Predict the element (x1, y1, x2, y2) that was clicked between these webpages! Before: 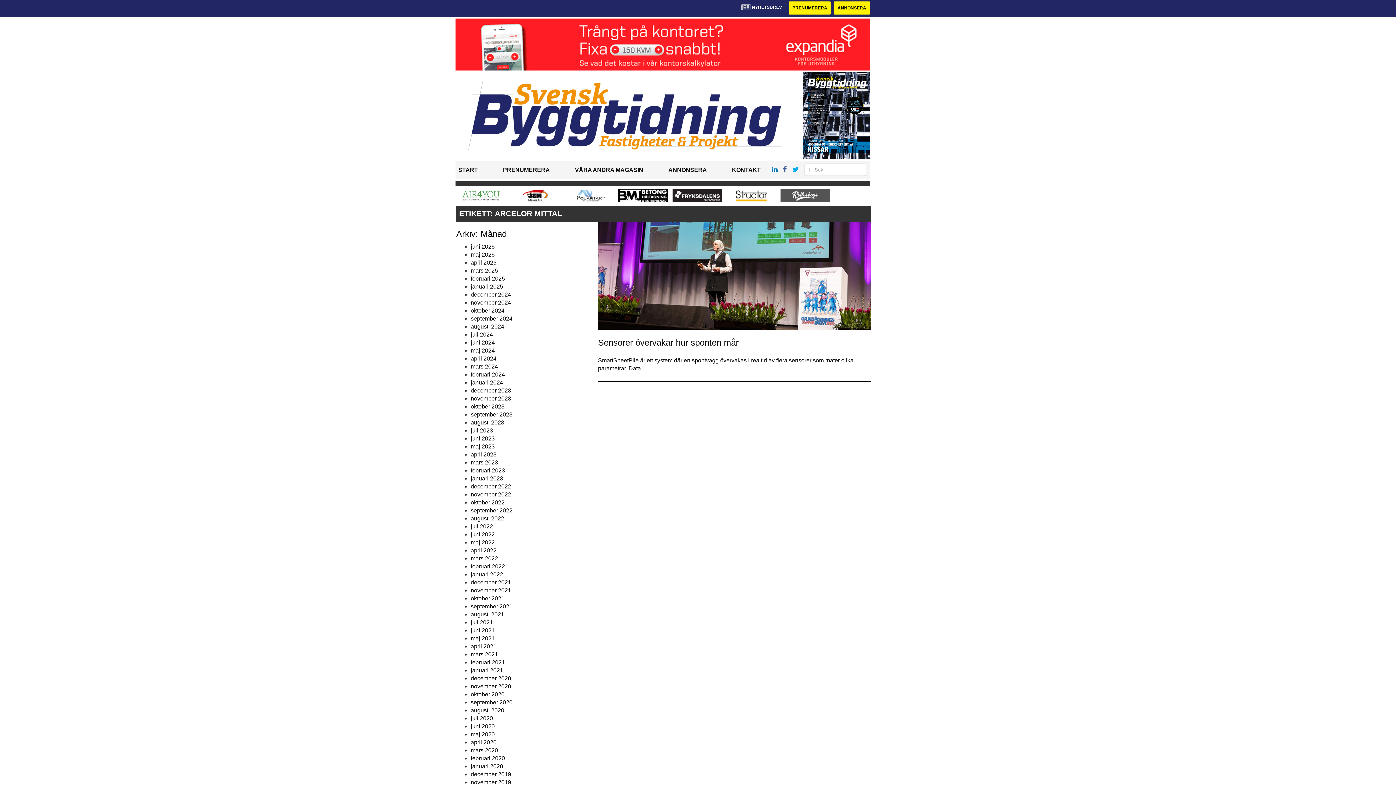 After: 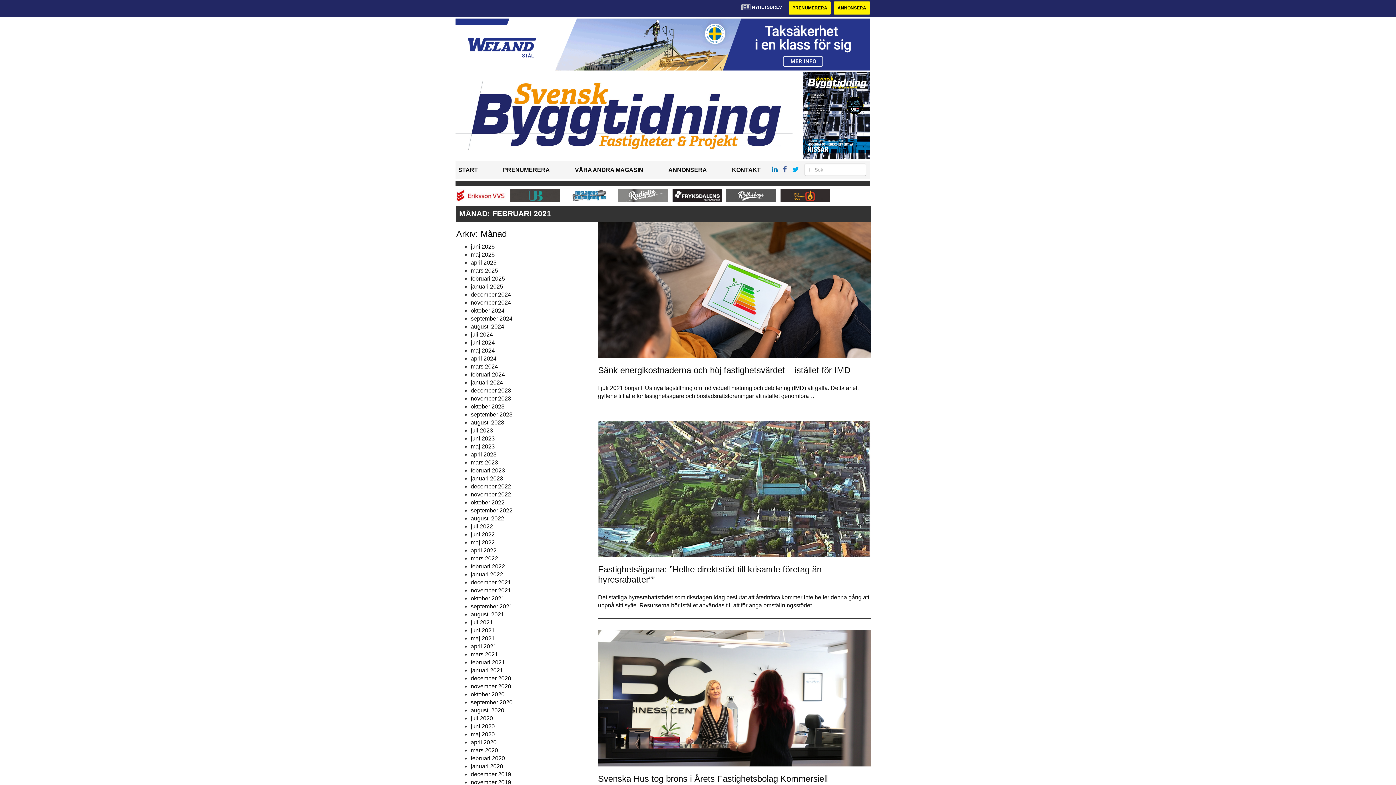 Action: bbox: (470, 659, 505, 665) label: februari 2021